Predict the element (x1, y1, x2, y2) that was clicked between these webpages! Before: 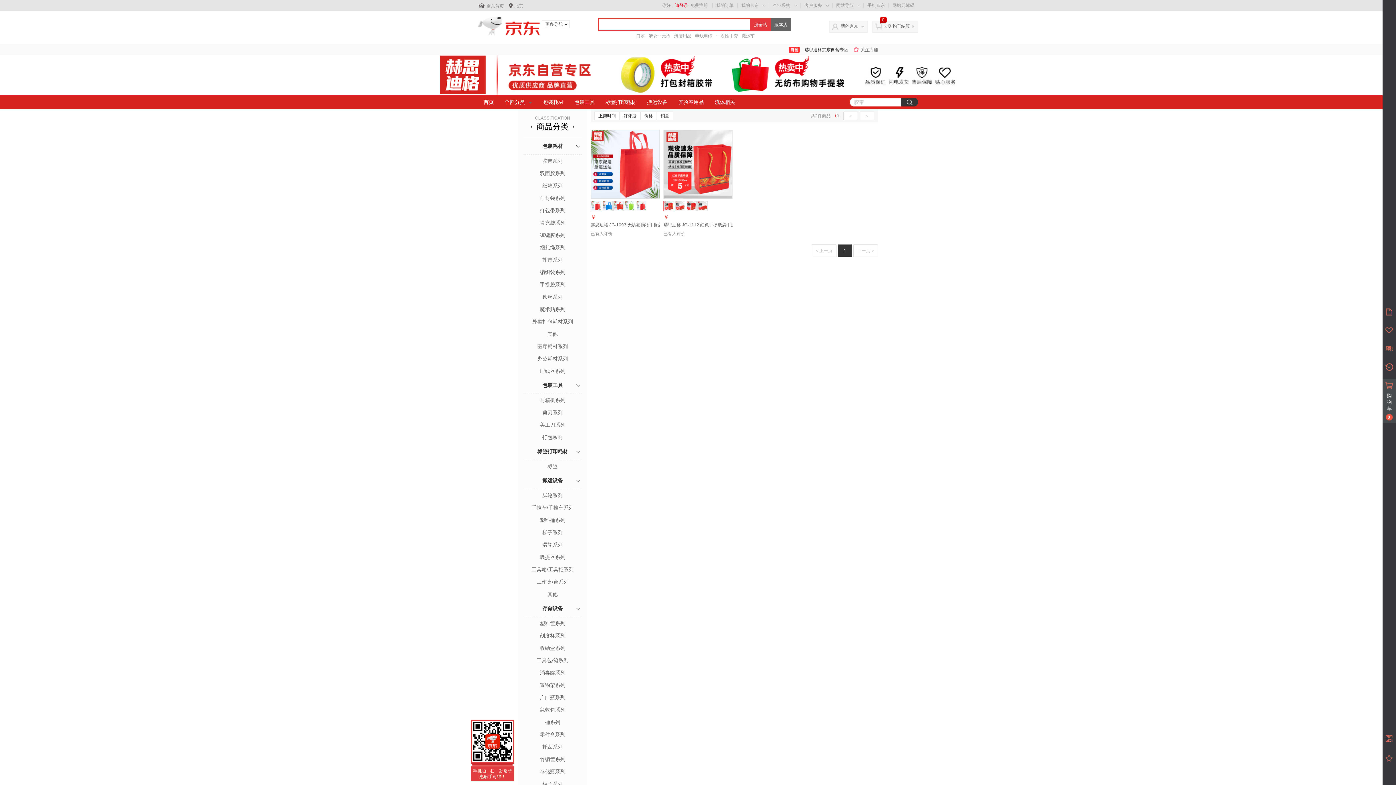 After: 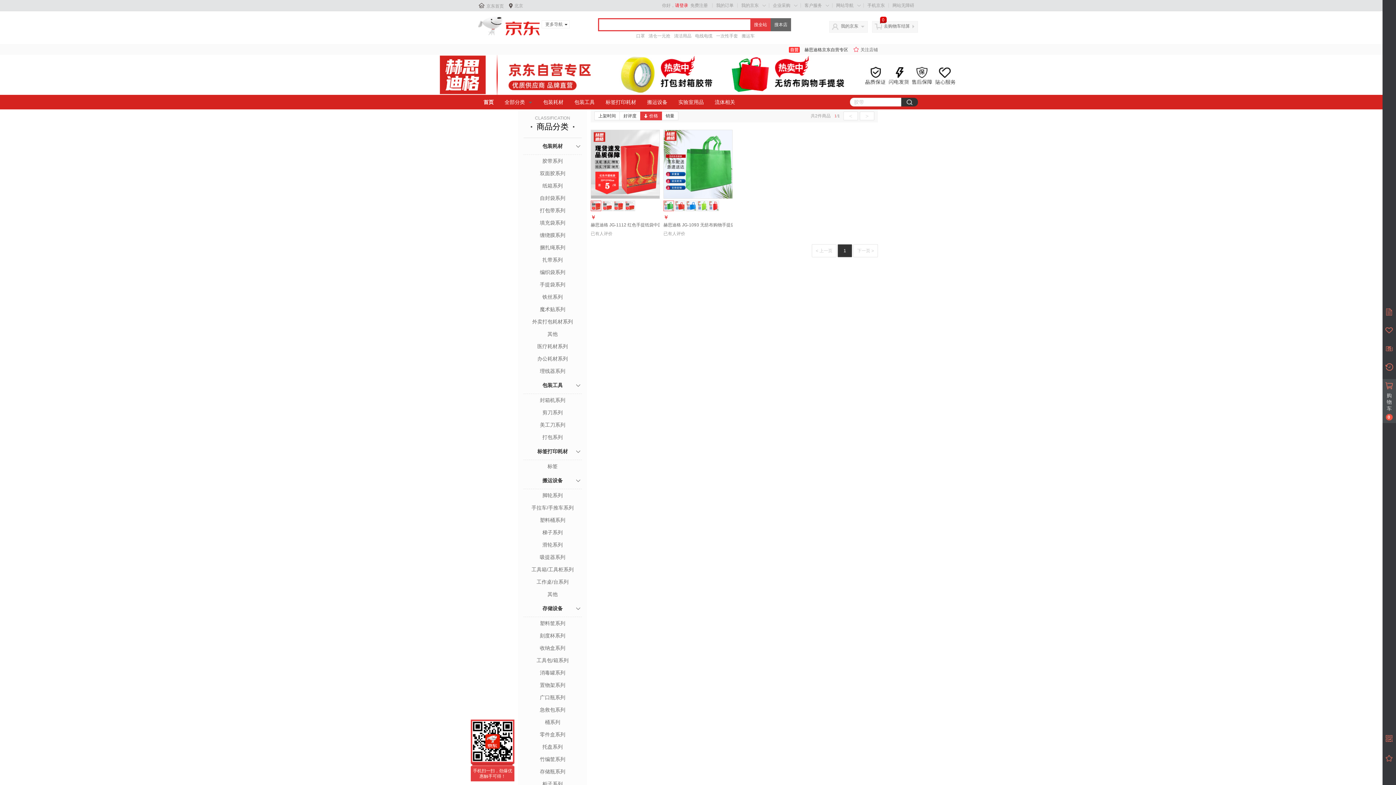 Action: label: 价格 bbox: (640, 111, 657, 120)